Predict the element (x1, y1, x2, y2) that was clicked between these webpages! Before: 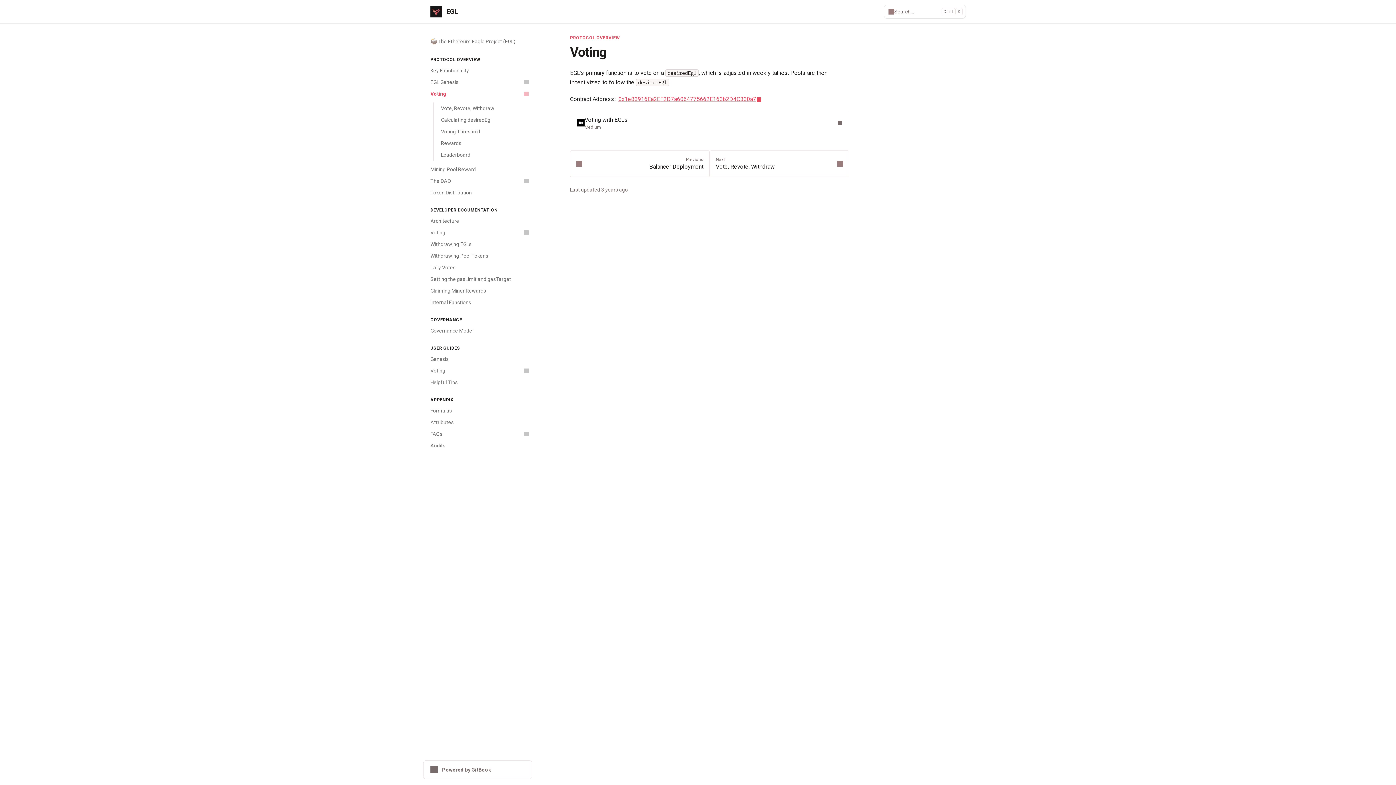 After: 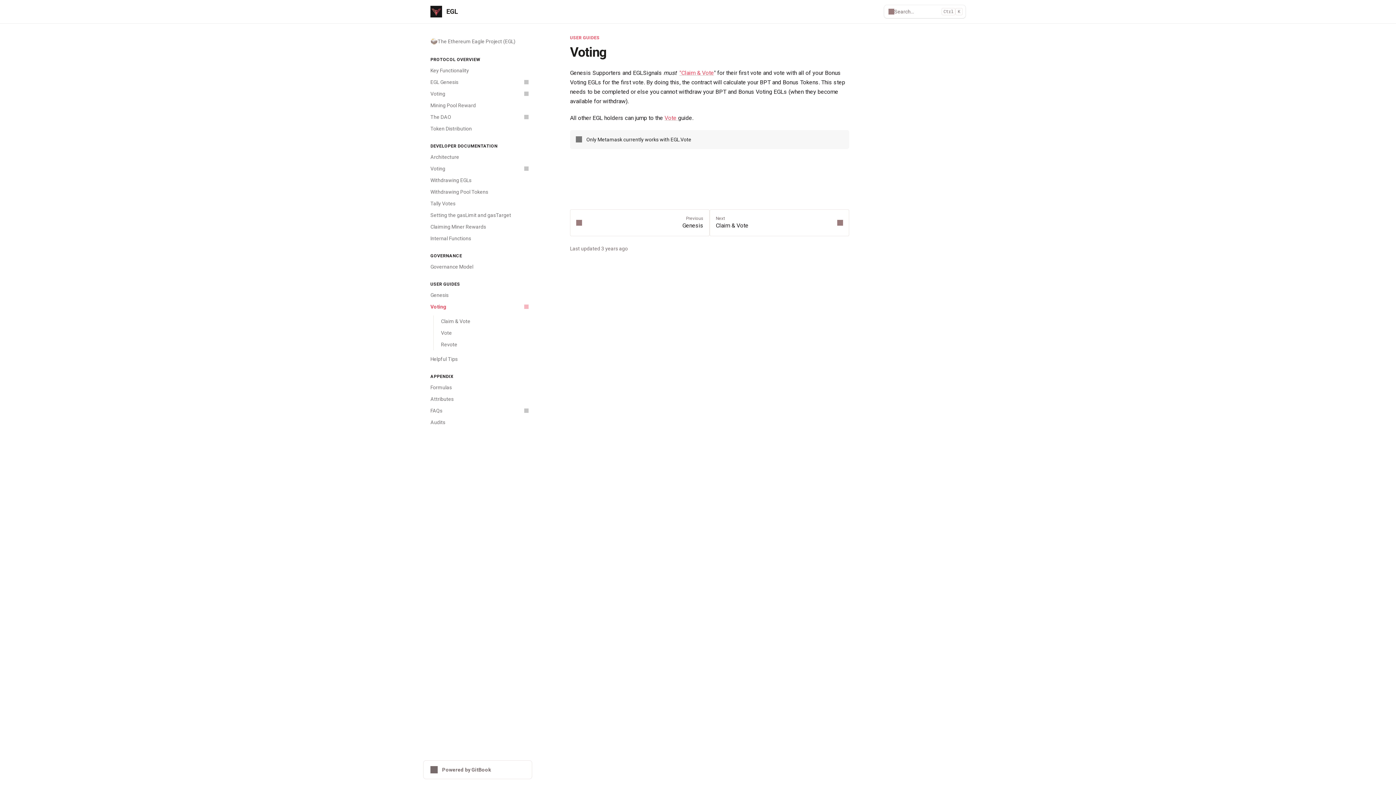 Action: label: Voting bbox: (426, 365, 532, 376)